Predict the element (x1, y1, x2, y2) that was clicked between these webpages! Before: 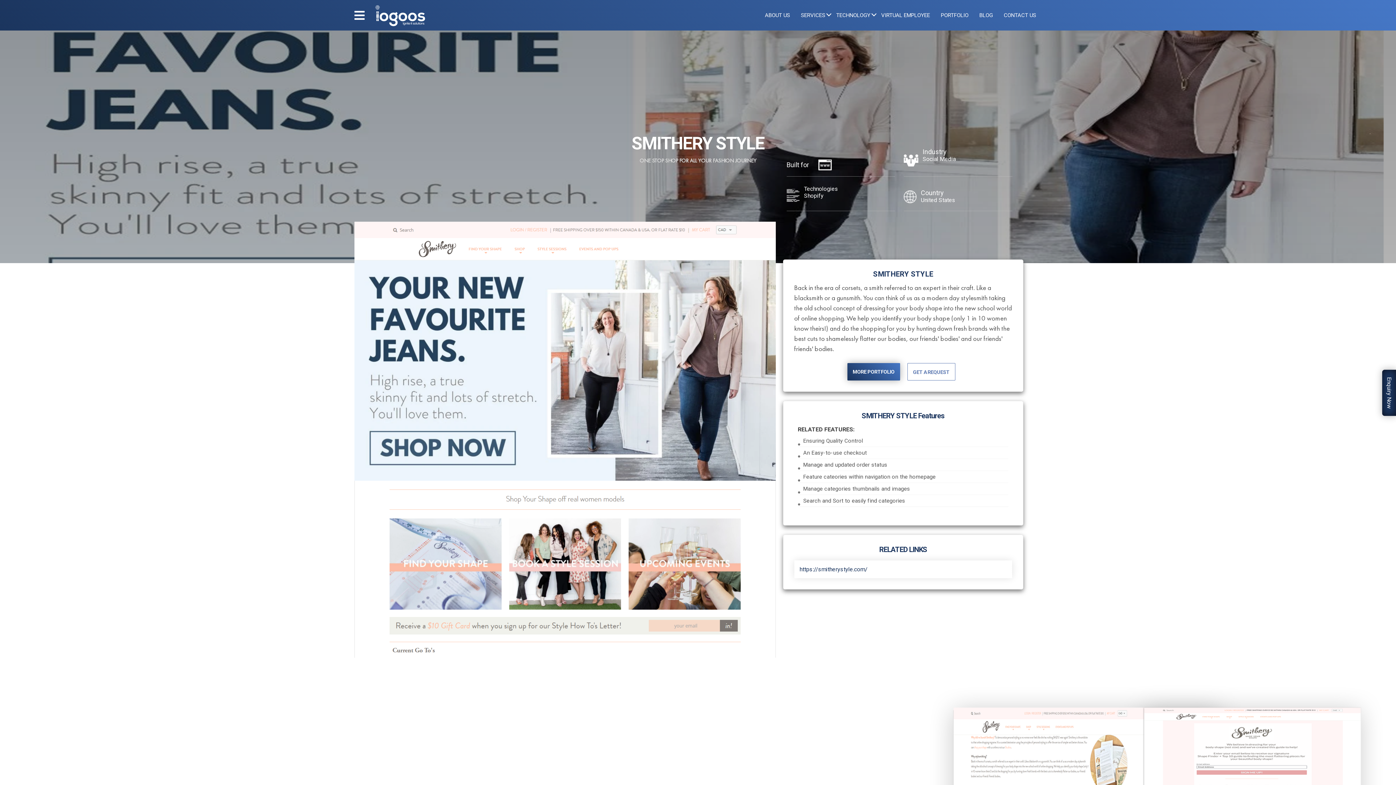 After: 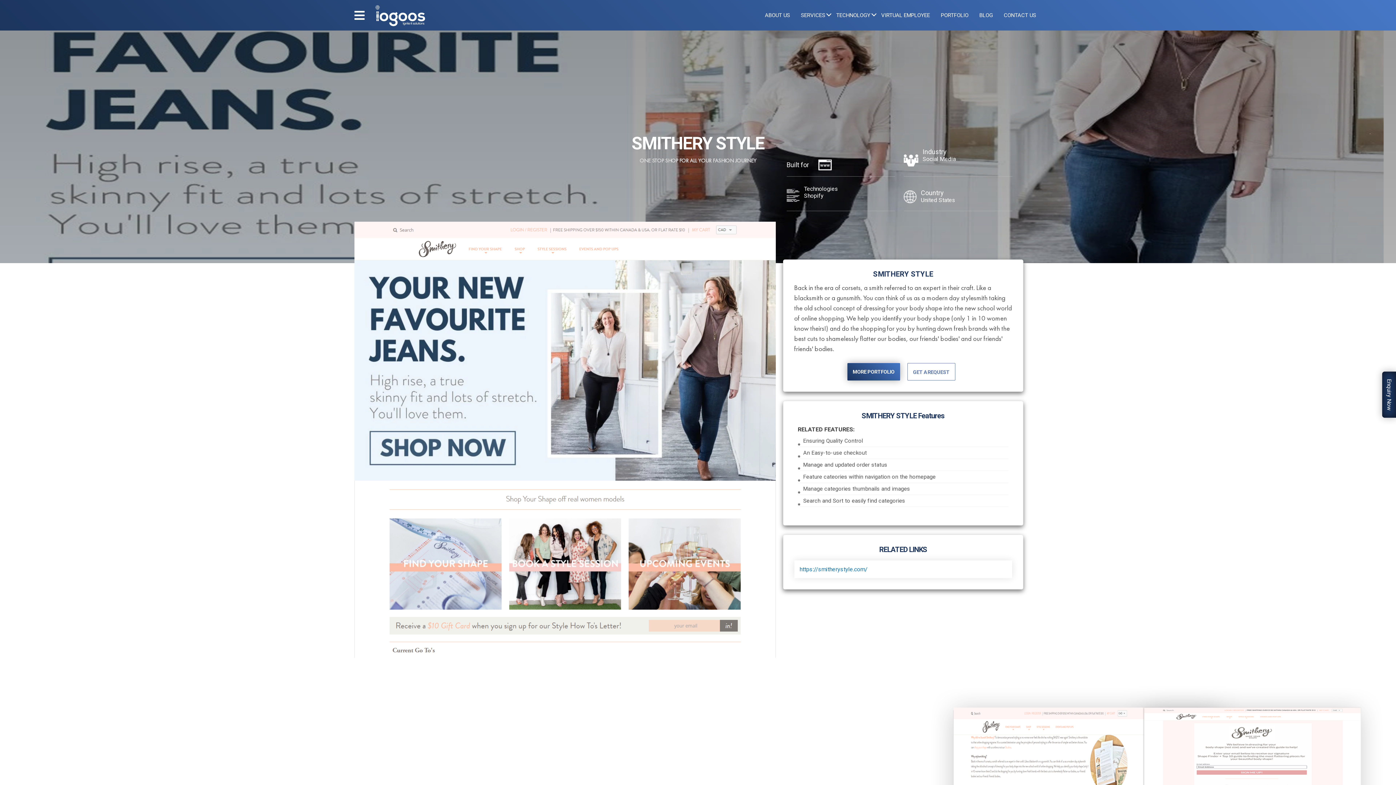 Action: bbox: (799, 566, 867, 573) label: https://smitherystyle.com/